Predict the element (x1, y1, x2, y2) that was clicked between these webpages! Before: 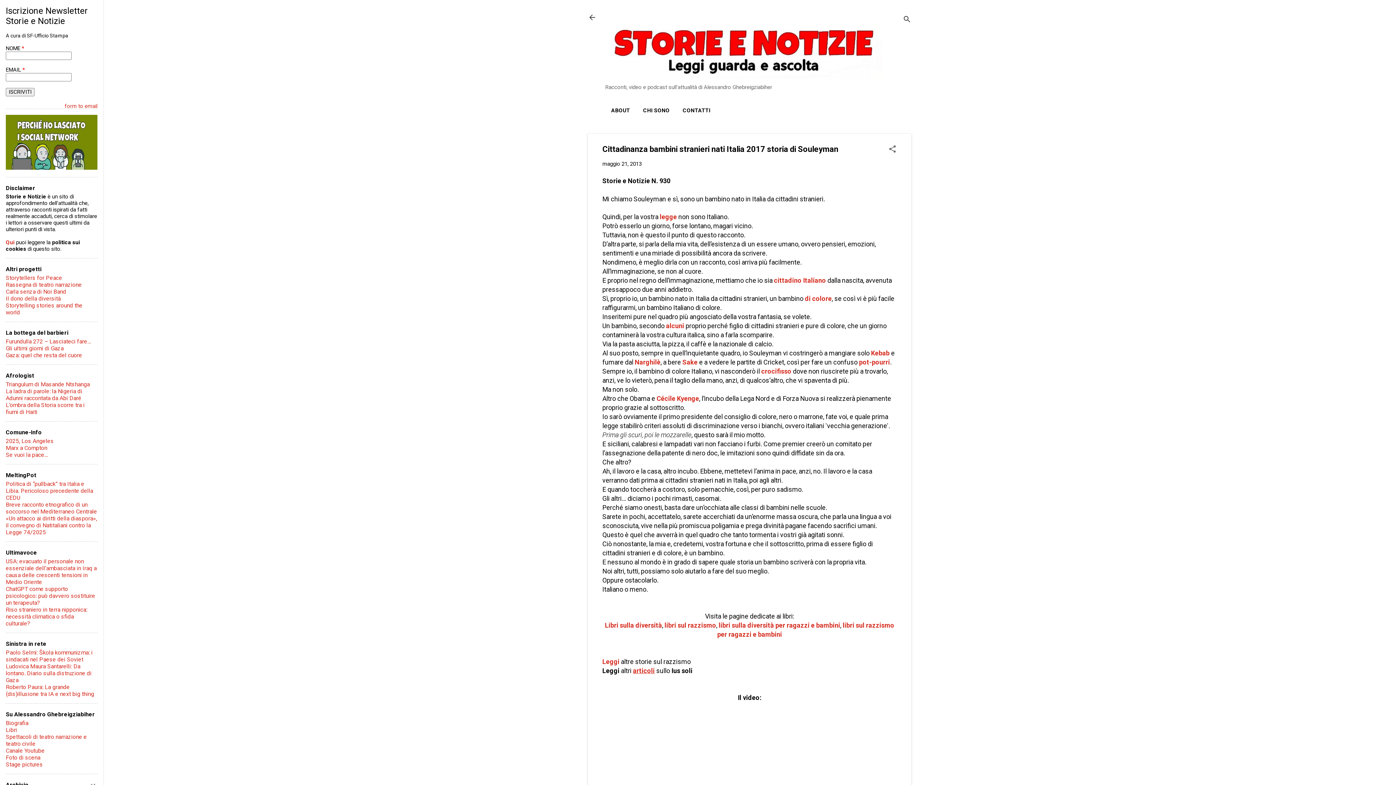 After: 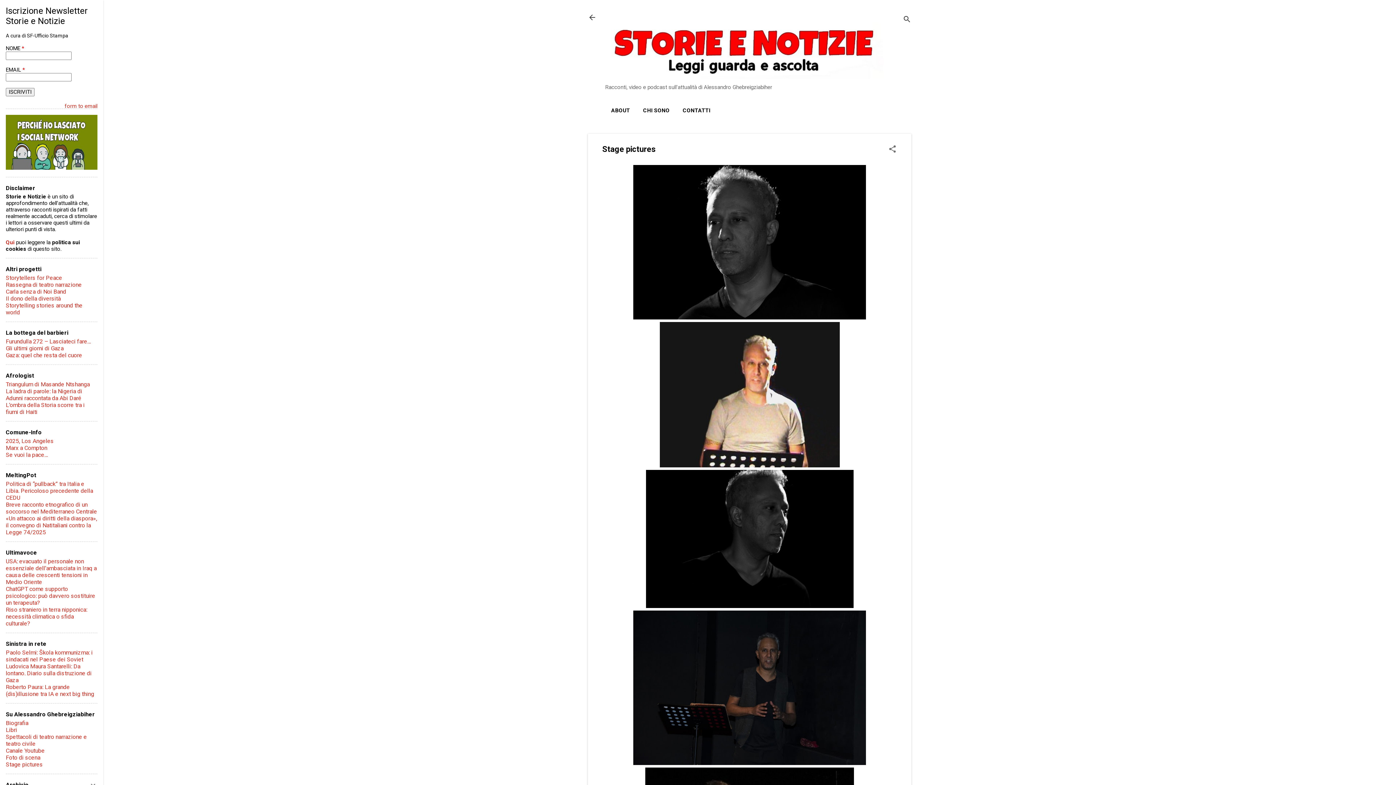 Action: label: Stage pictures bbox: (5, 761, 42, 768)